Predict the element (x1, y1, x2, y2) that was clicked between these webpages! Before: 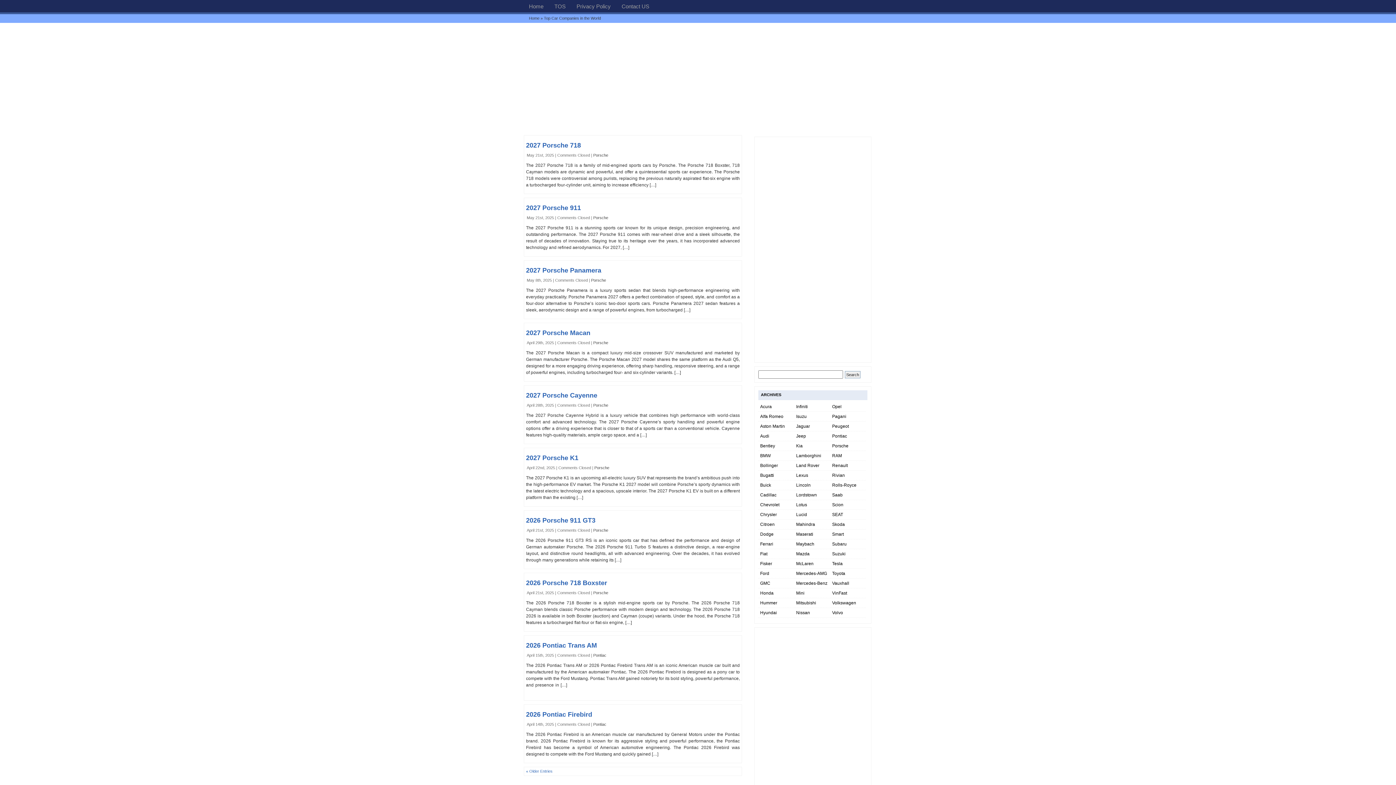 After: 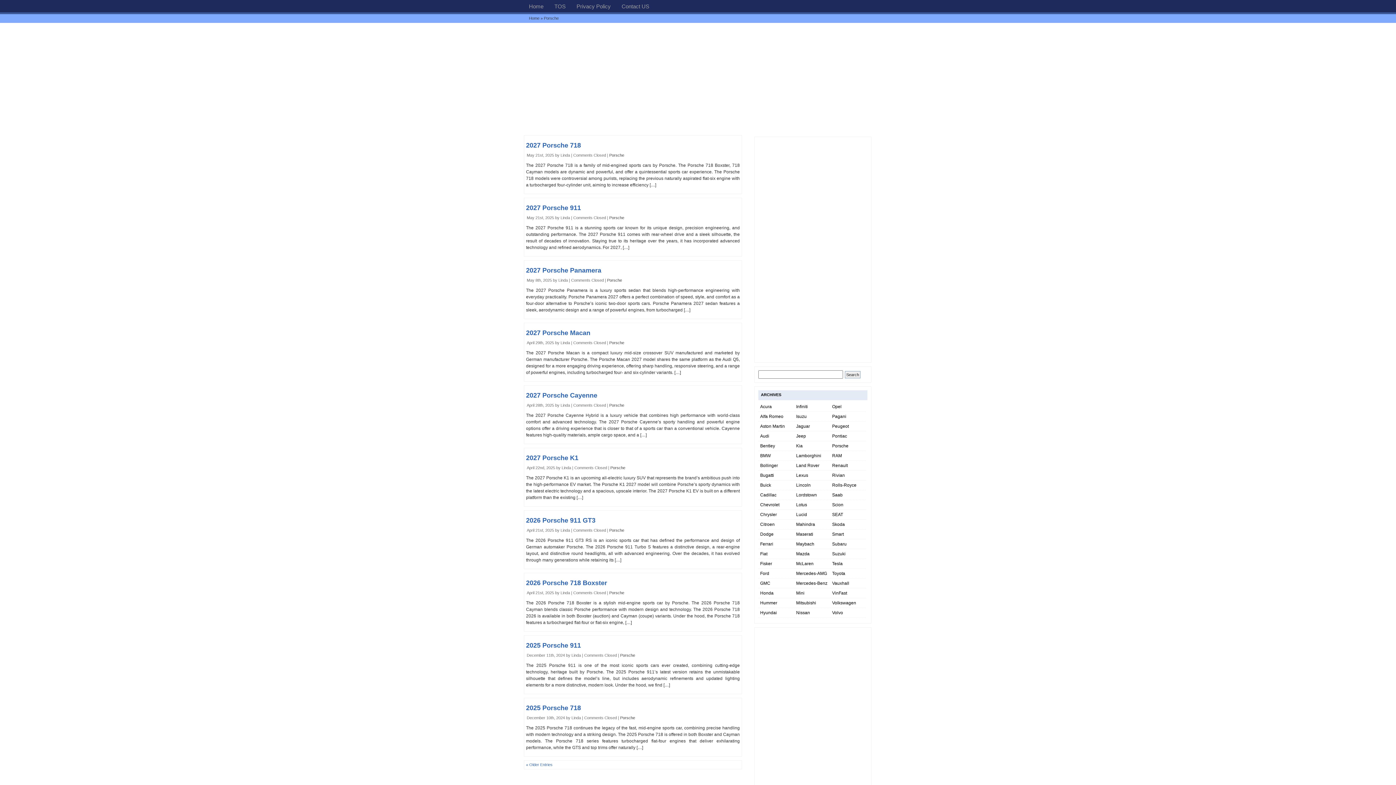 Action: label: Porsche bbox: (832, 443, 848, 448)